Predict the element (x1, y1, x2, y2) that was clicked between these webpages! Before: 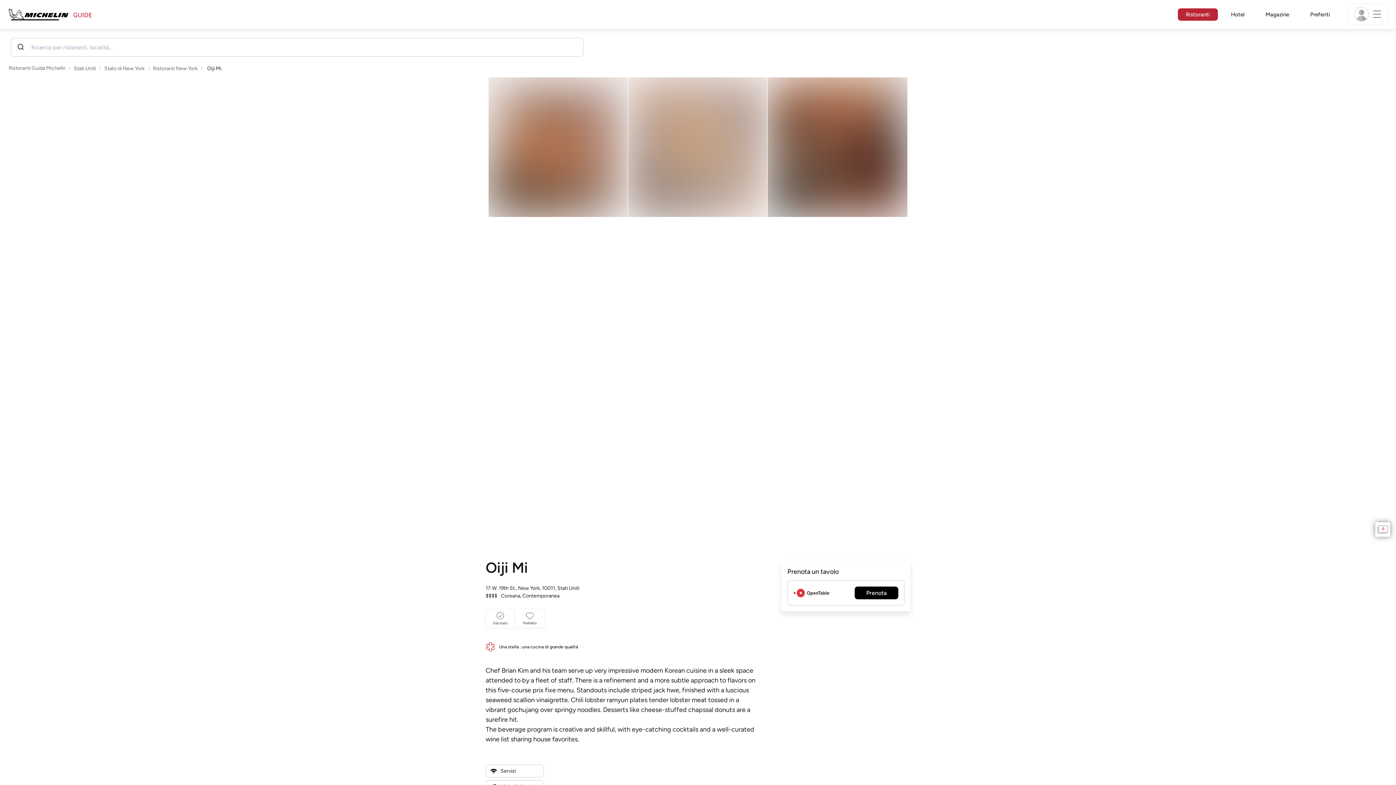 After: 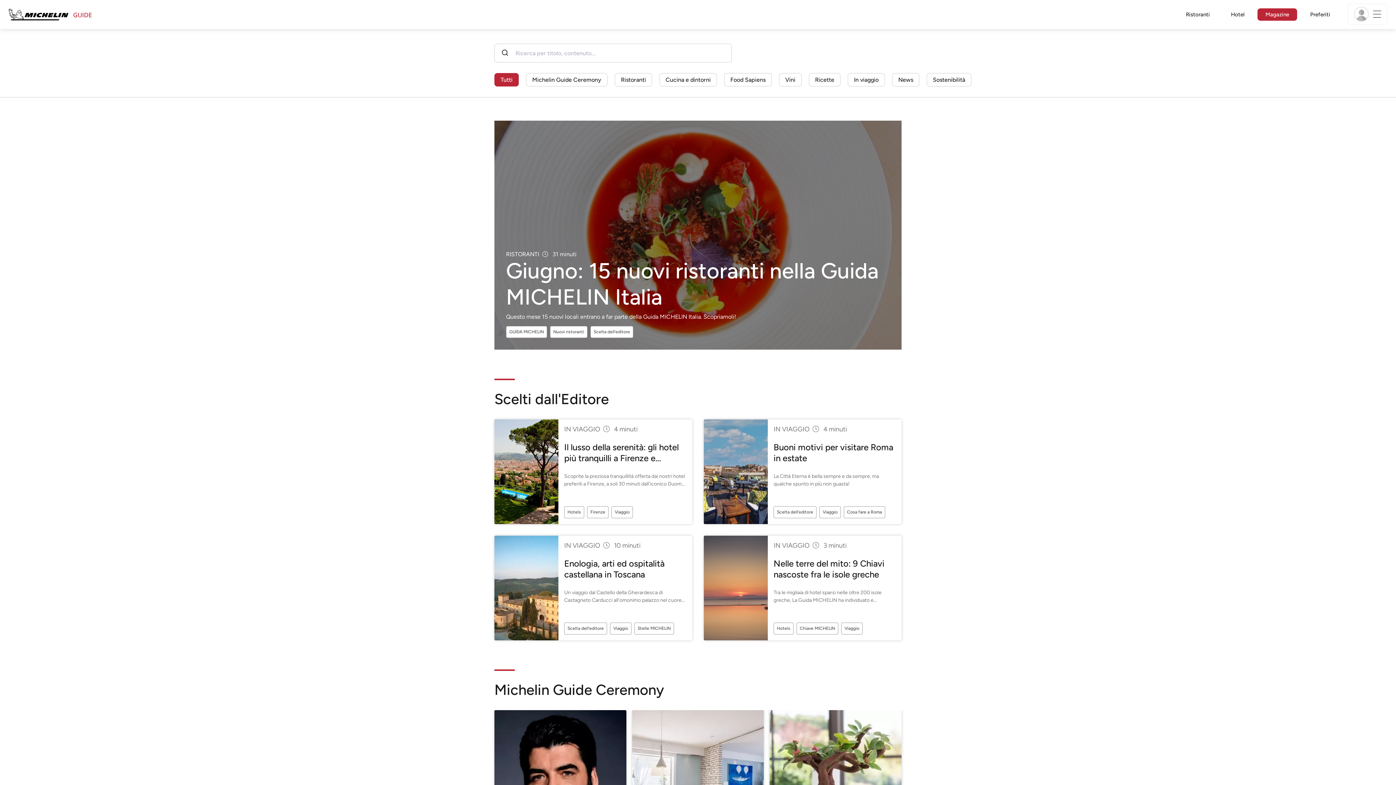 Action: label: Magazine bbox: (1257, 9, 1297, 20)